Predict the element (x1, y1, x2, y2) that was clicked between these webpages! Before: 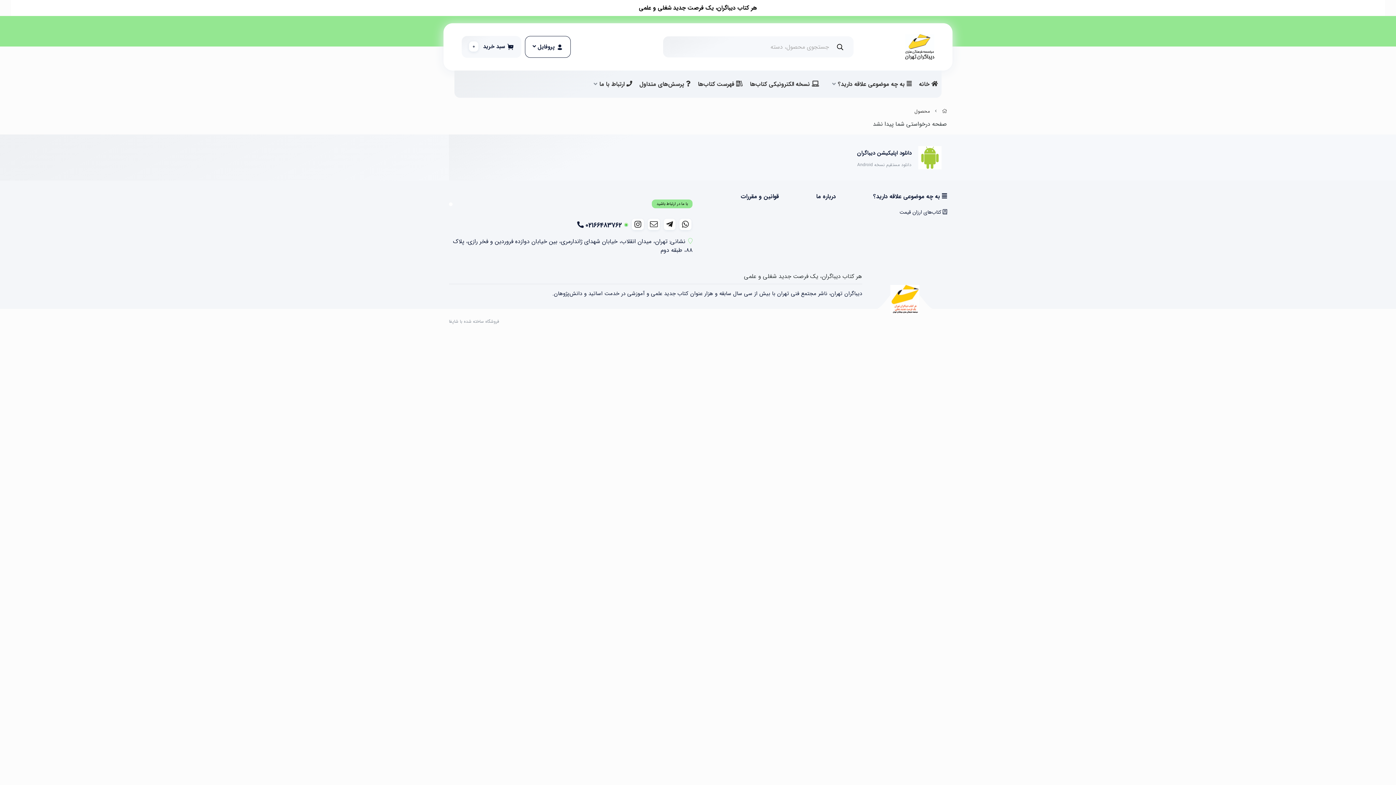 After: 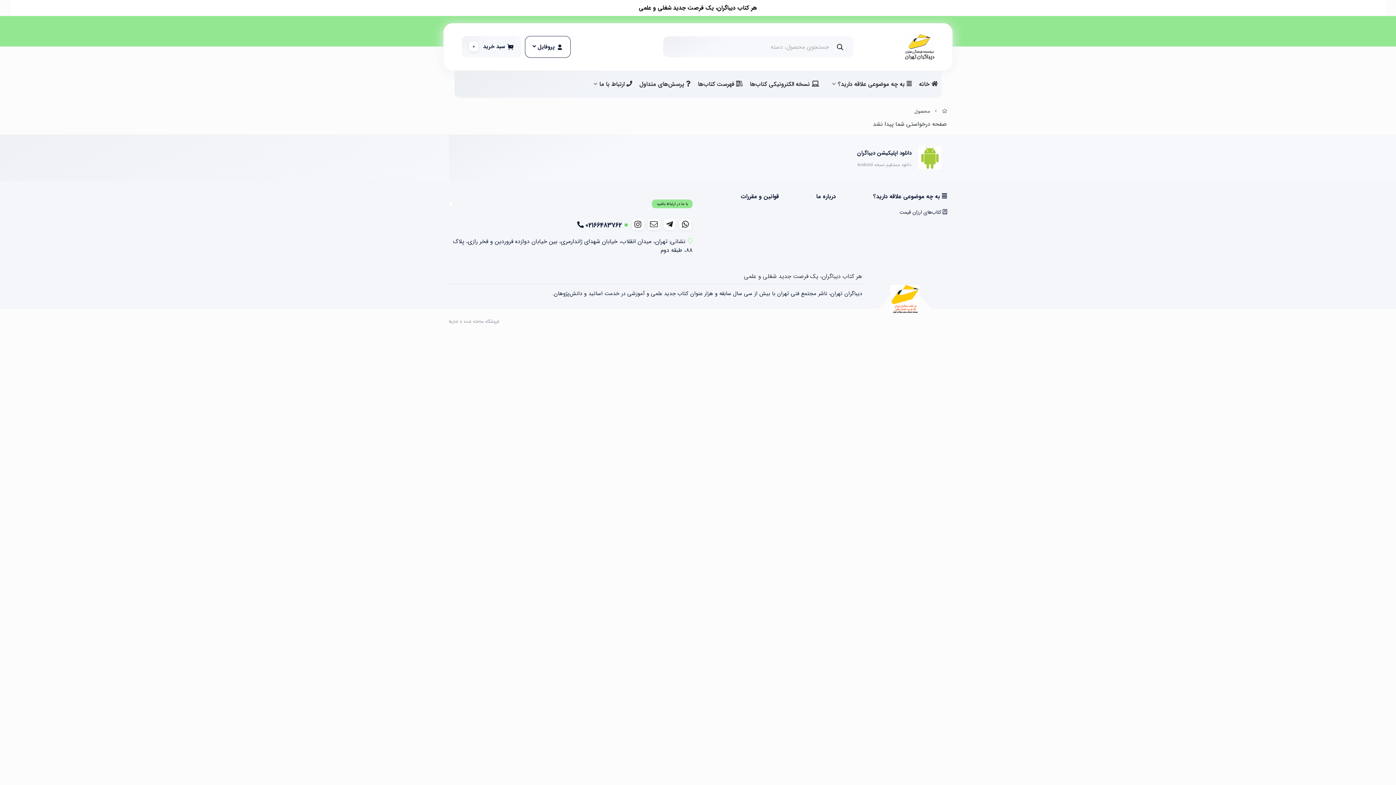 Action: label: whatsapp bbox: (680, 220, 690, 229)